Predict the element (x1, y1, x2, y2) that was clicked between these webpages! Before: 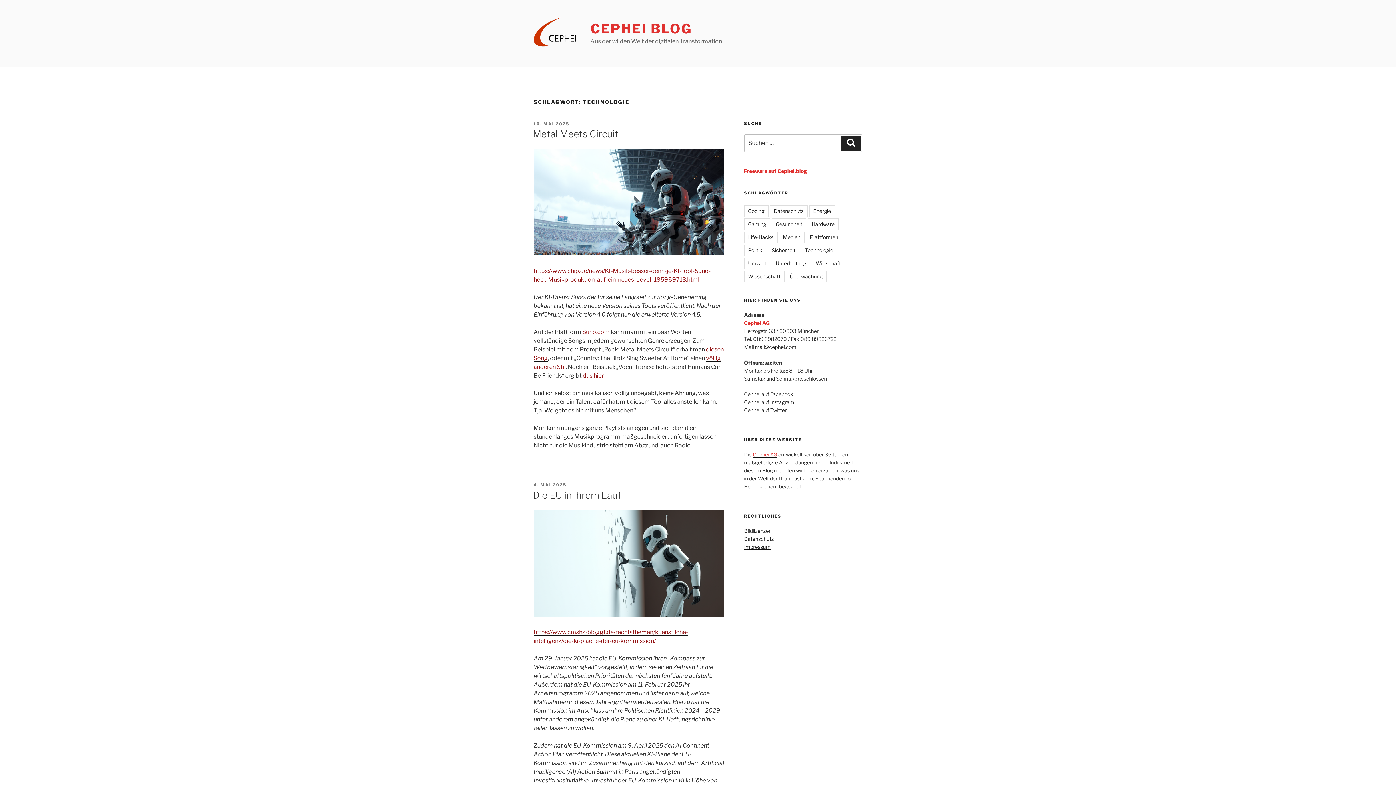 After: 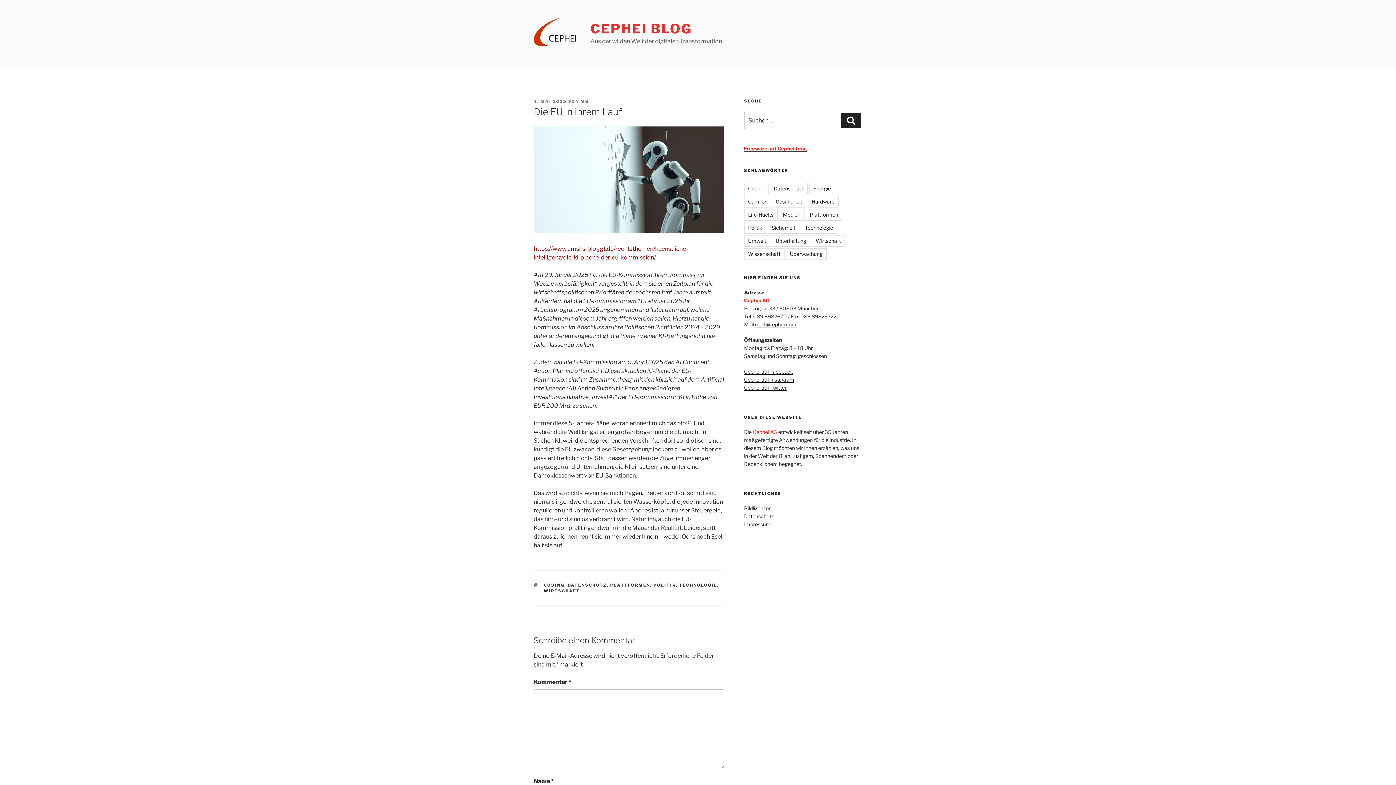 Action: label: Die EU in ihrem Lauf bbox: (533, 489, 621, 501)